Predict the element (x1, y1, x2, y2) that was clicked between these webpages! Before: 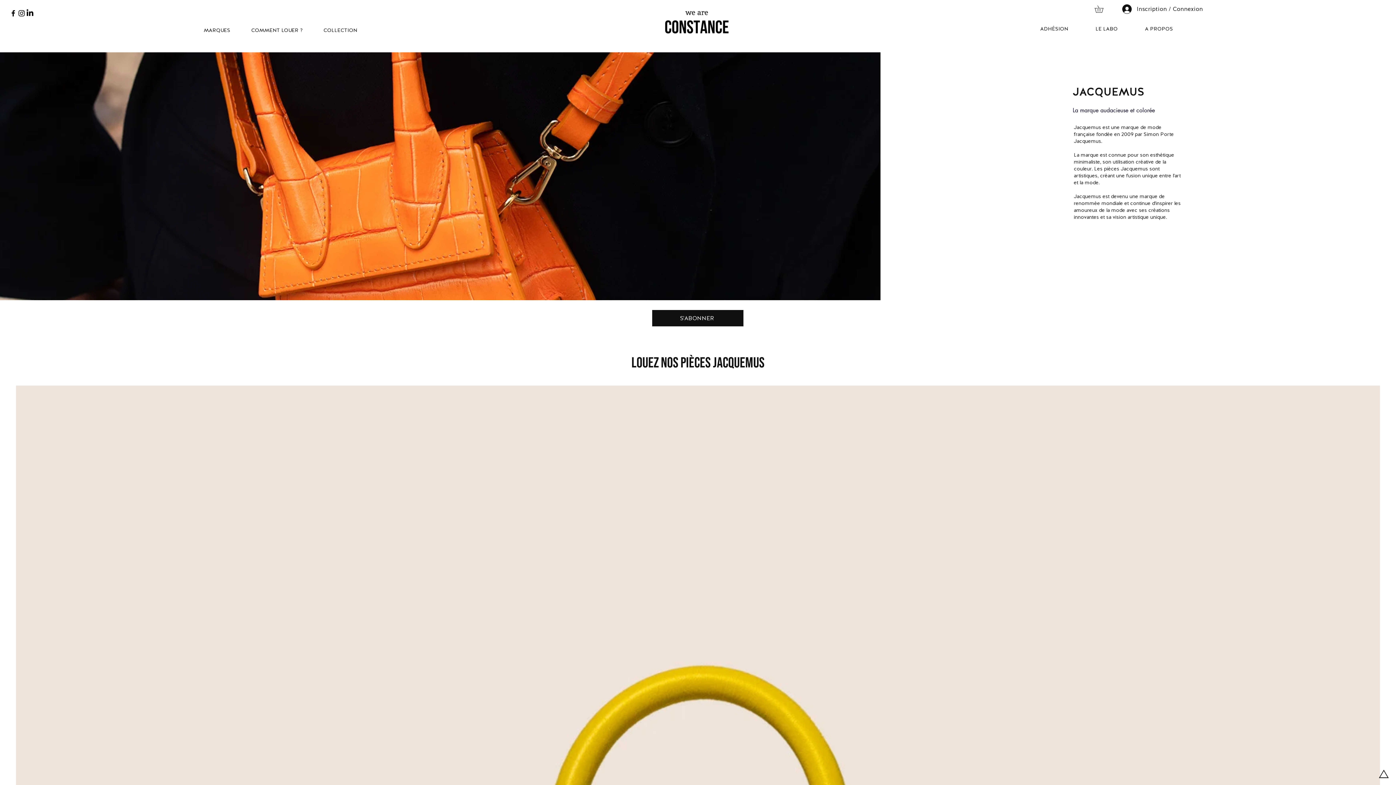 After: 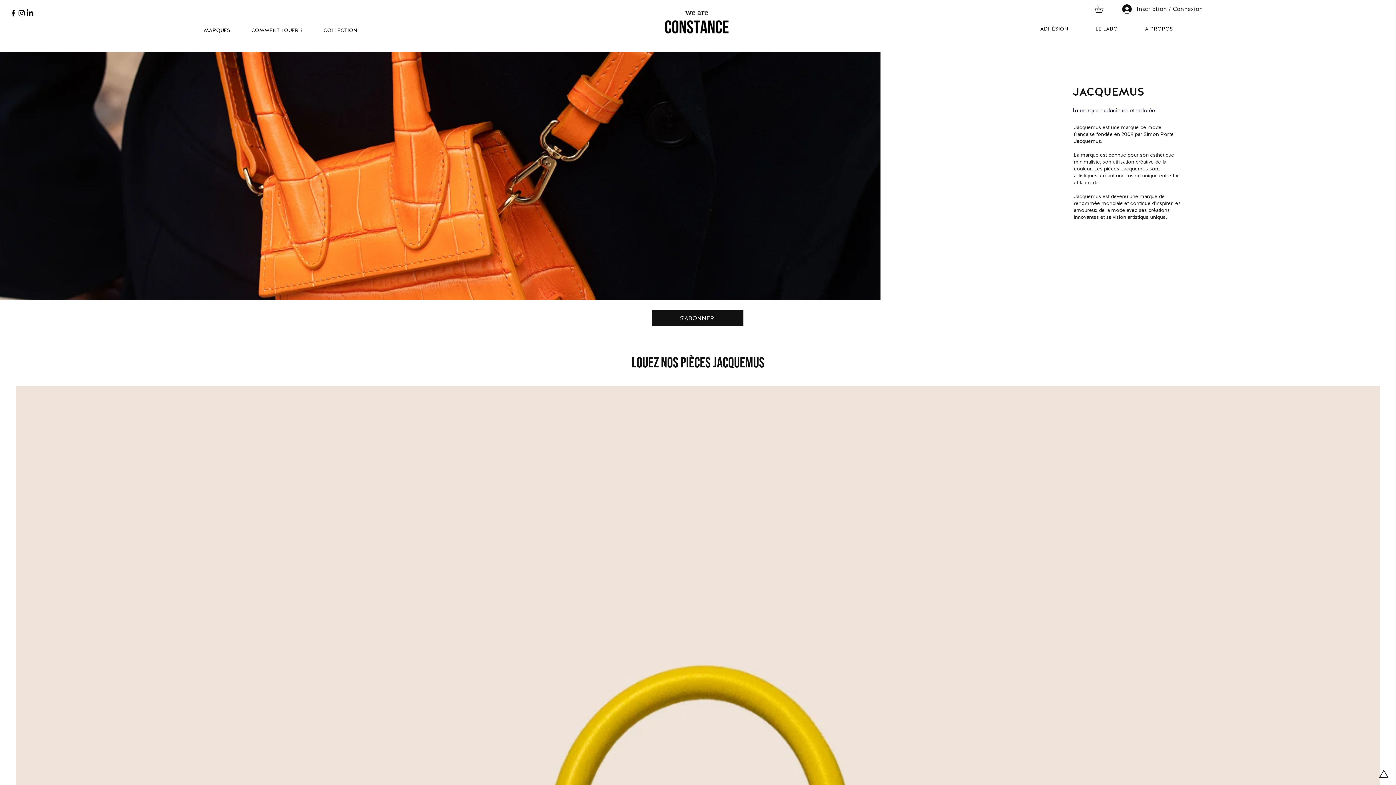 Action: label: COLLECTION bbox: (314, 21, 366, 37)